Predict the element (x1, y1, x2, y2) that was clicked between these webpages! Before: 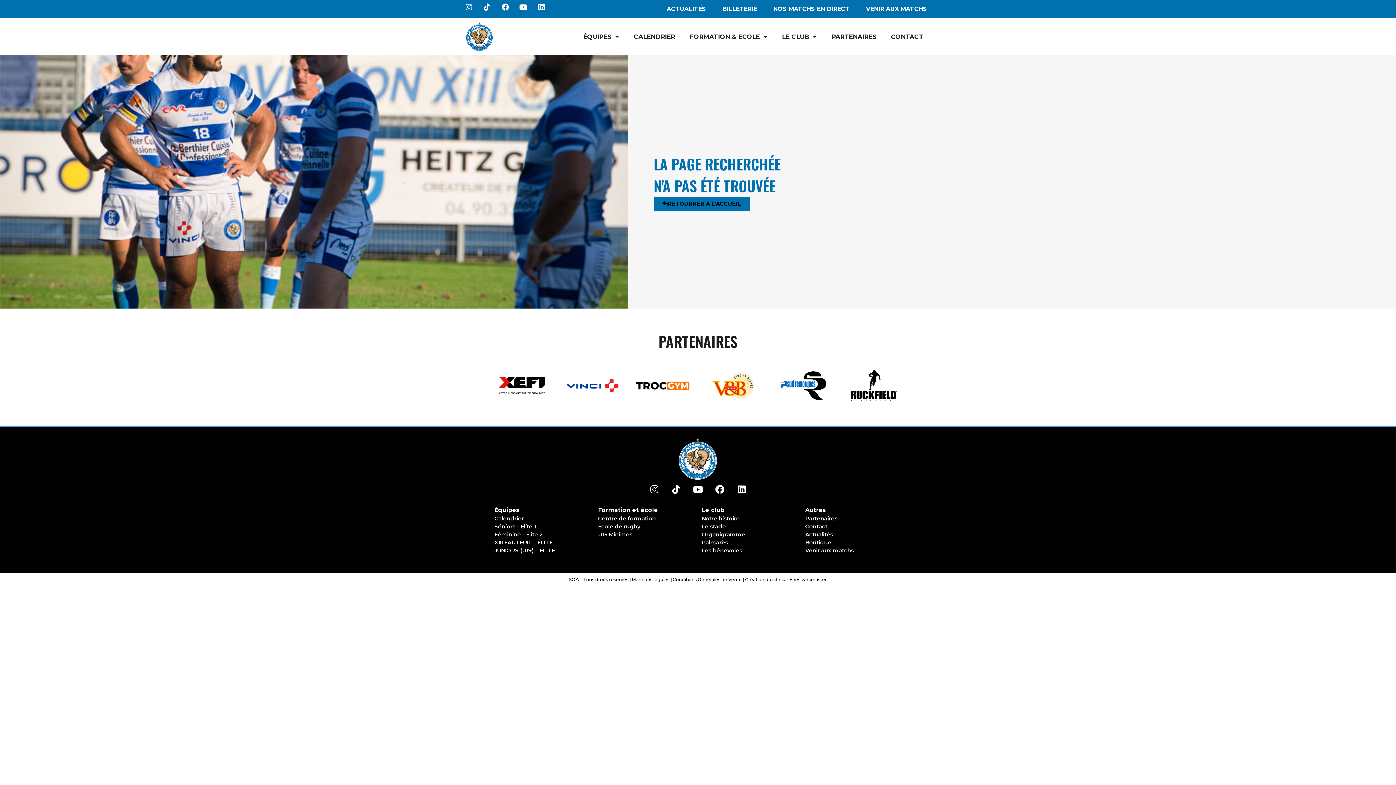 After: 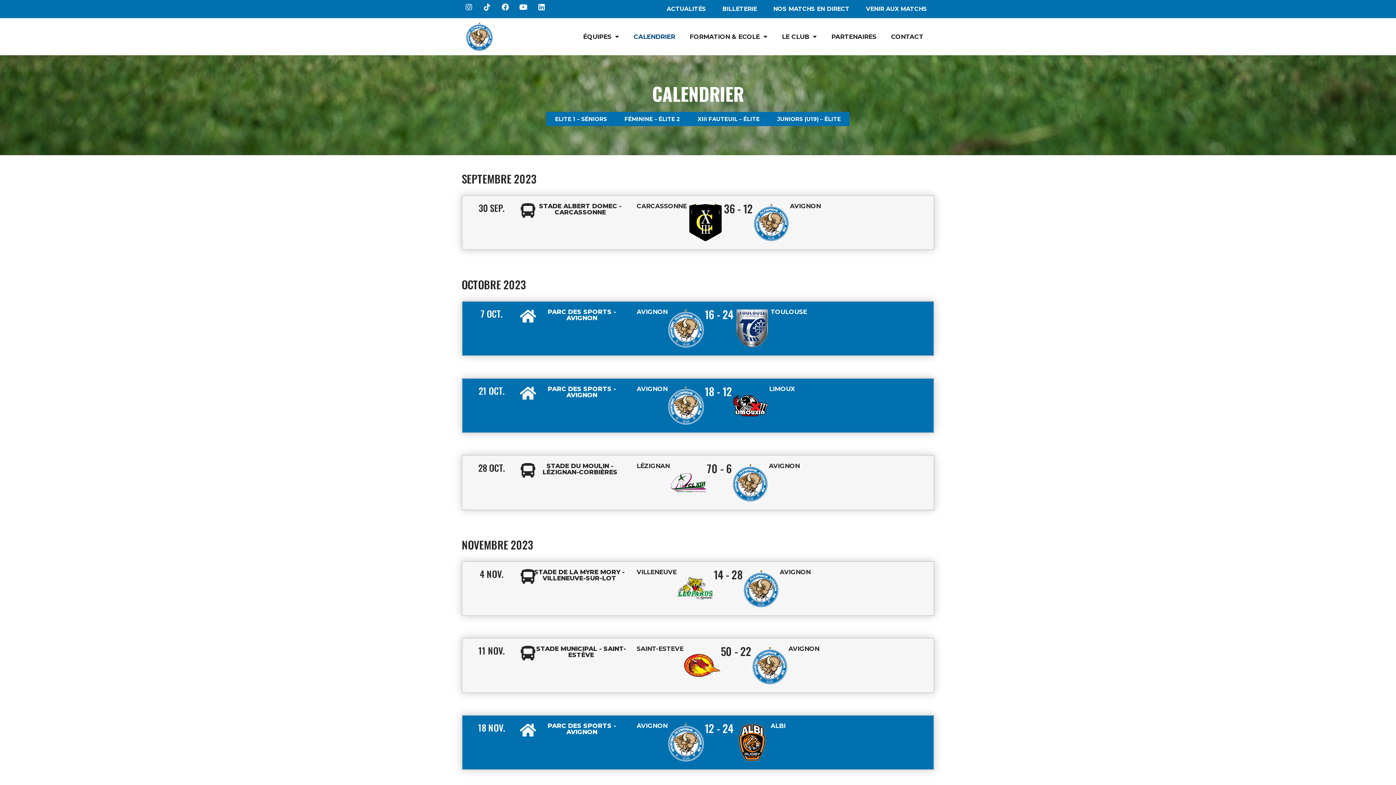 Action: label: Calendrier bbox: (494, 514, 590, 522)